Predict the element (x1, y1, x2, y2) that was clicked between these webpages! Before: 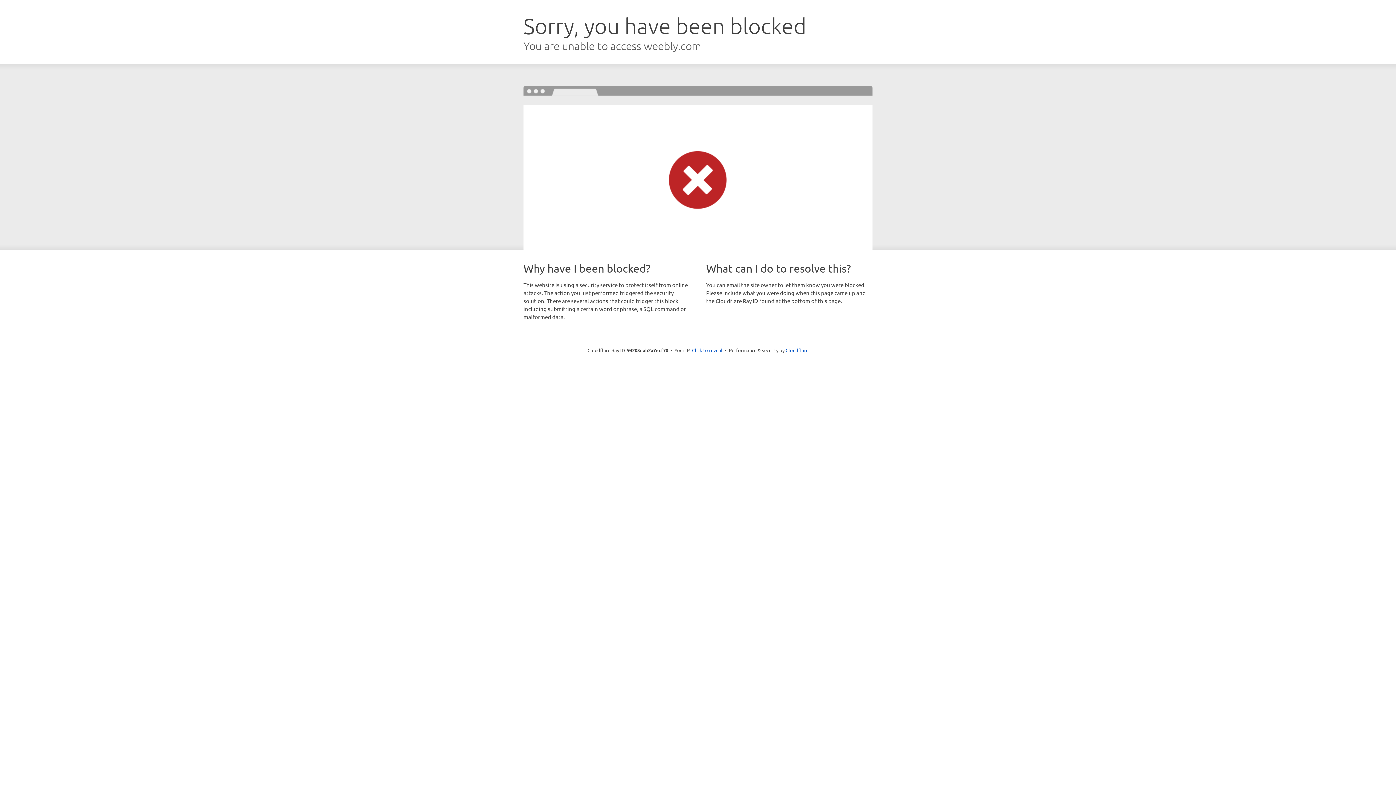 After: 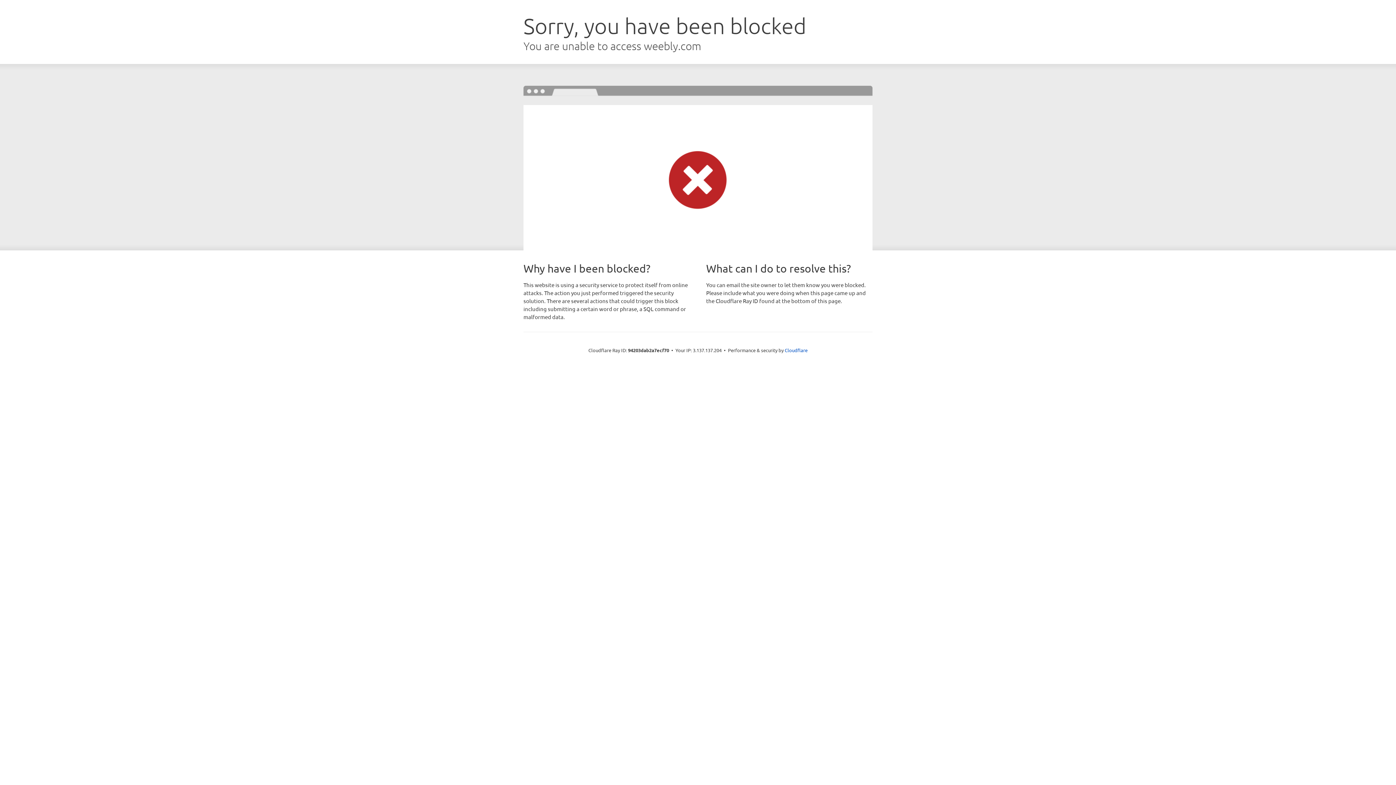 Action: label: Click to reveal bbox: (692, 346, 722, 353)